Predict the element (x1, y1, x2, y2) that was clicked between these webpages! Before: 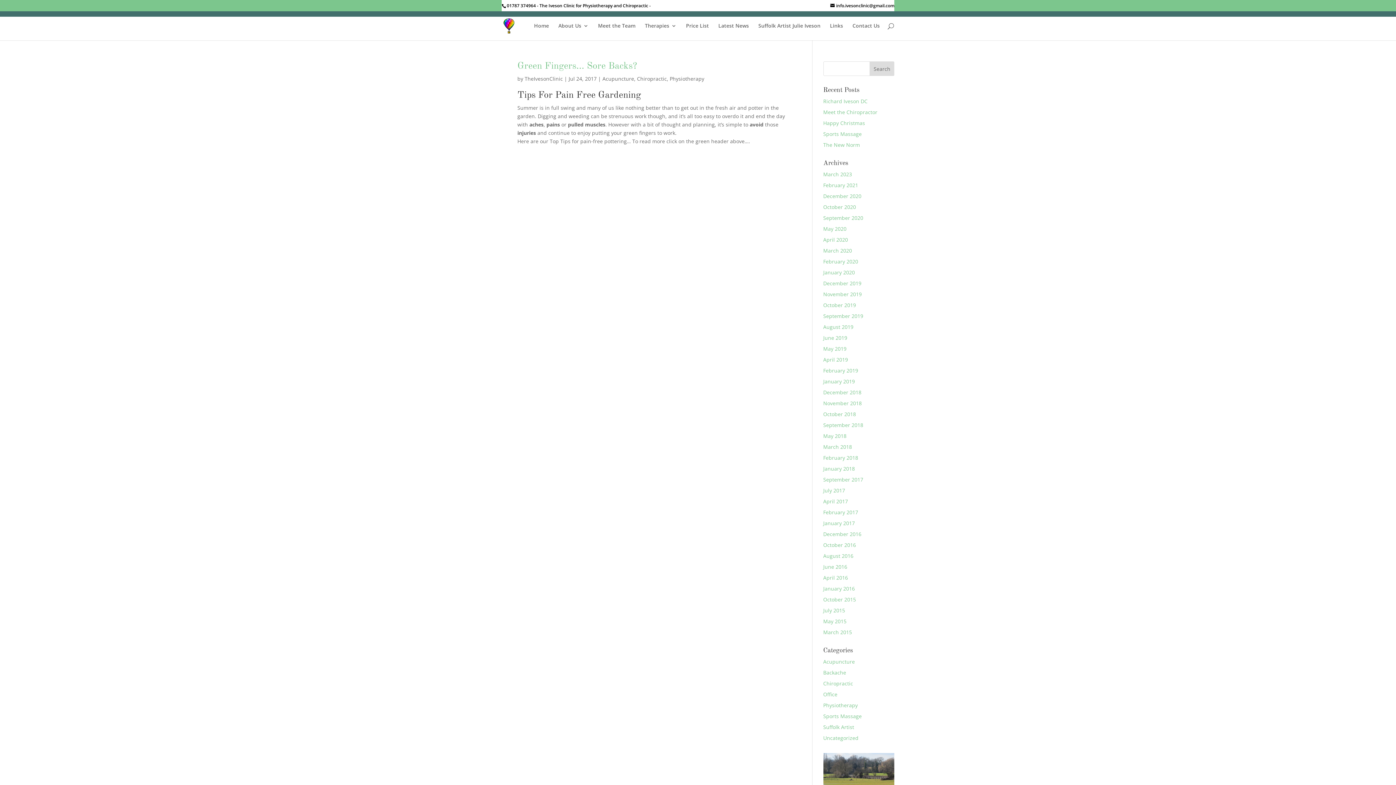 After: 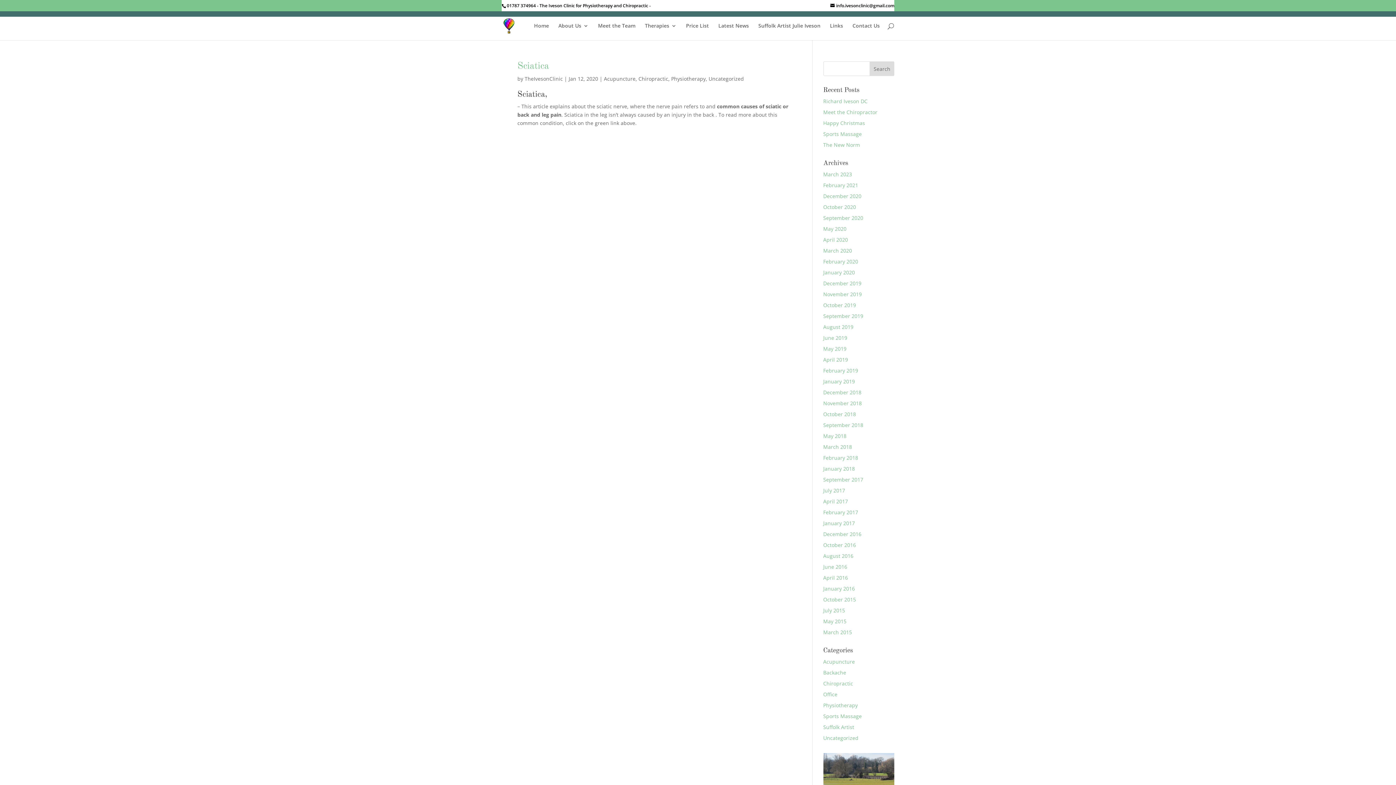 Action: bbox: (823, 269, 855, 276) label: January 2020